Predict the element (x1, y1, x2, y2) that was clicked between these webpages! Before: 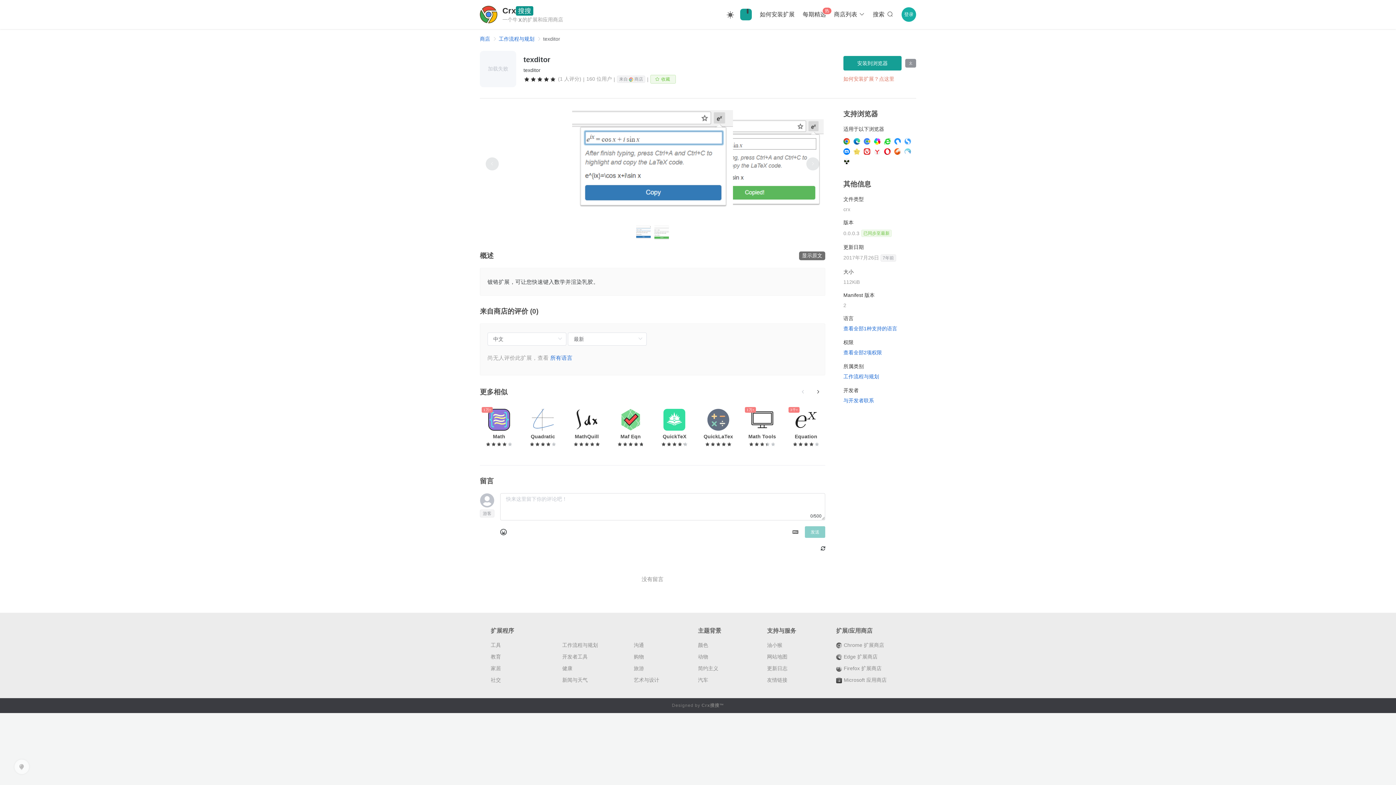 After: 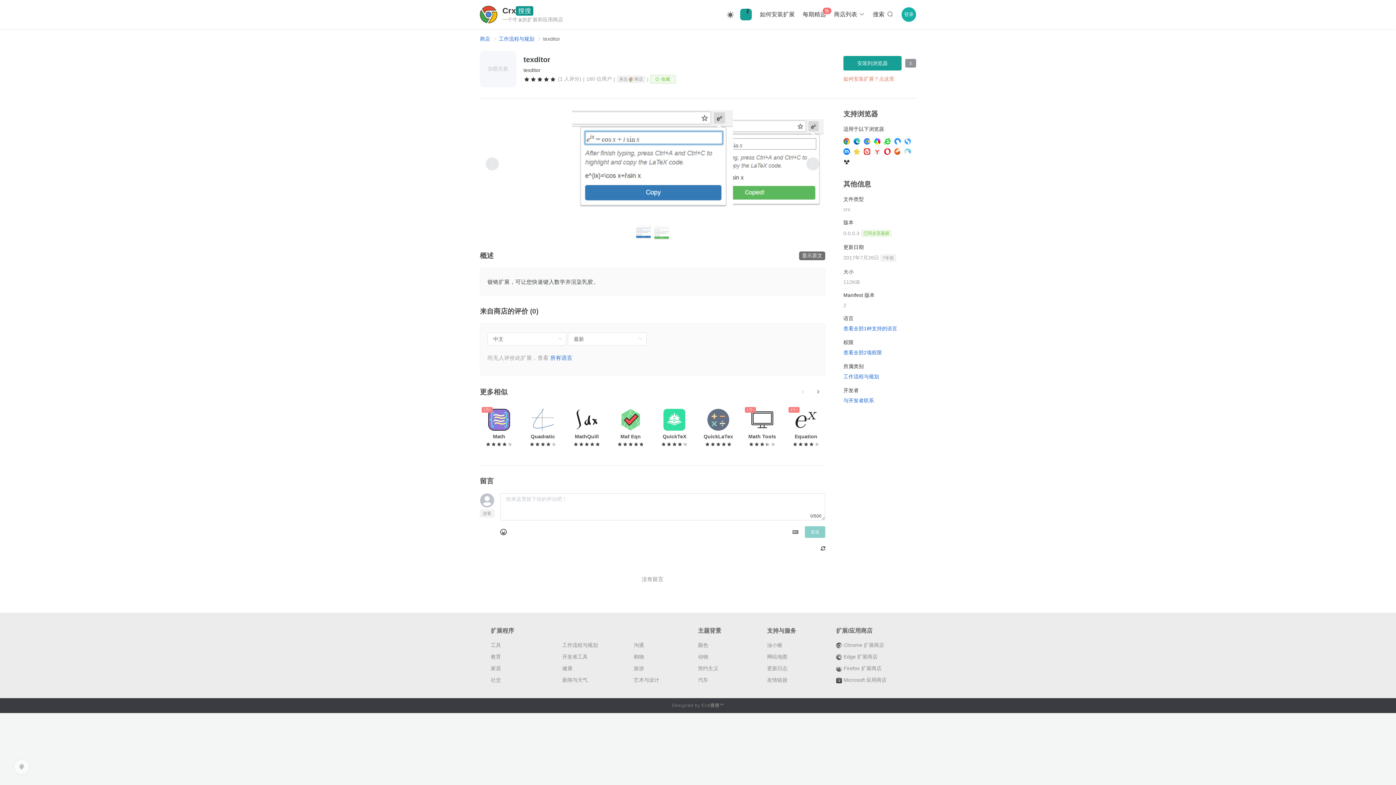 Action: bbox: (843, 158, 850, 165)